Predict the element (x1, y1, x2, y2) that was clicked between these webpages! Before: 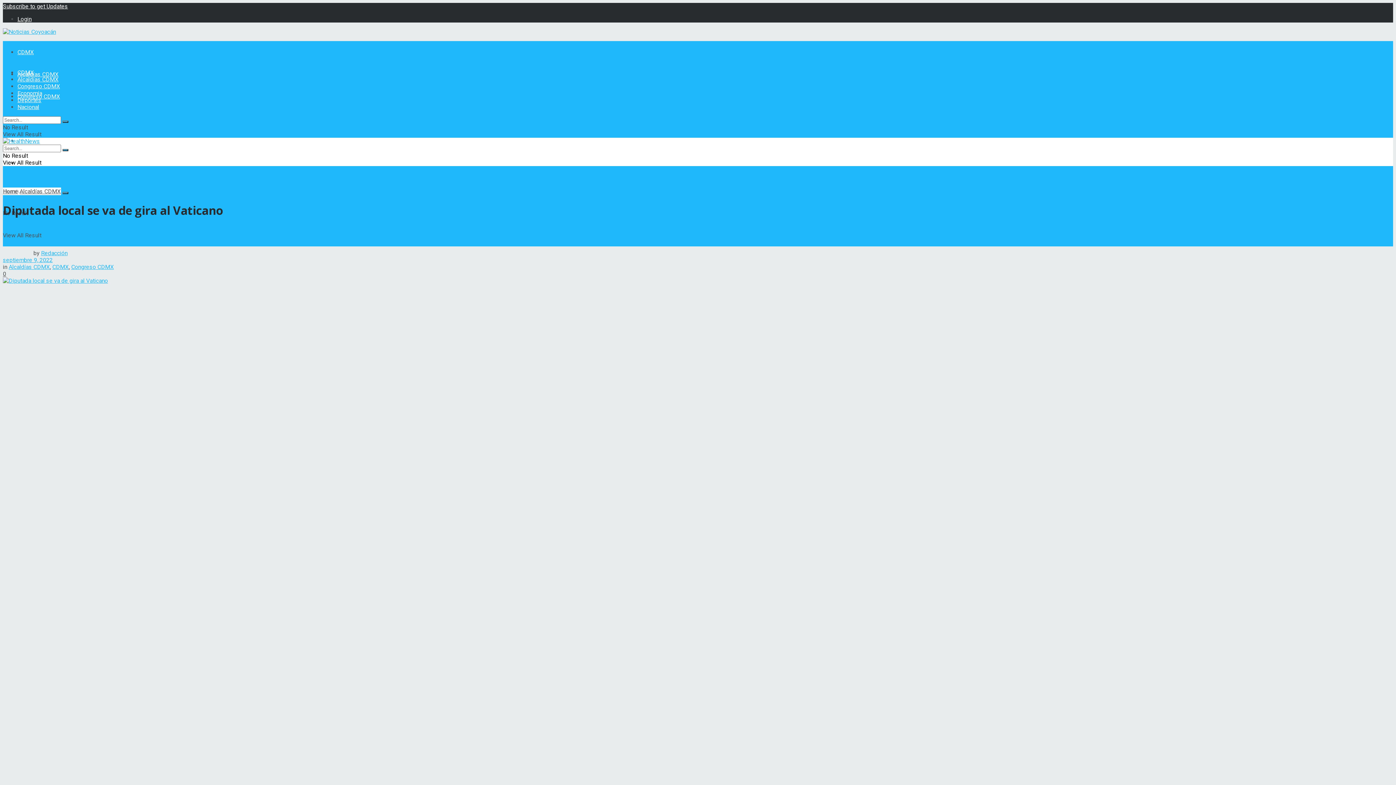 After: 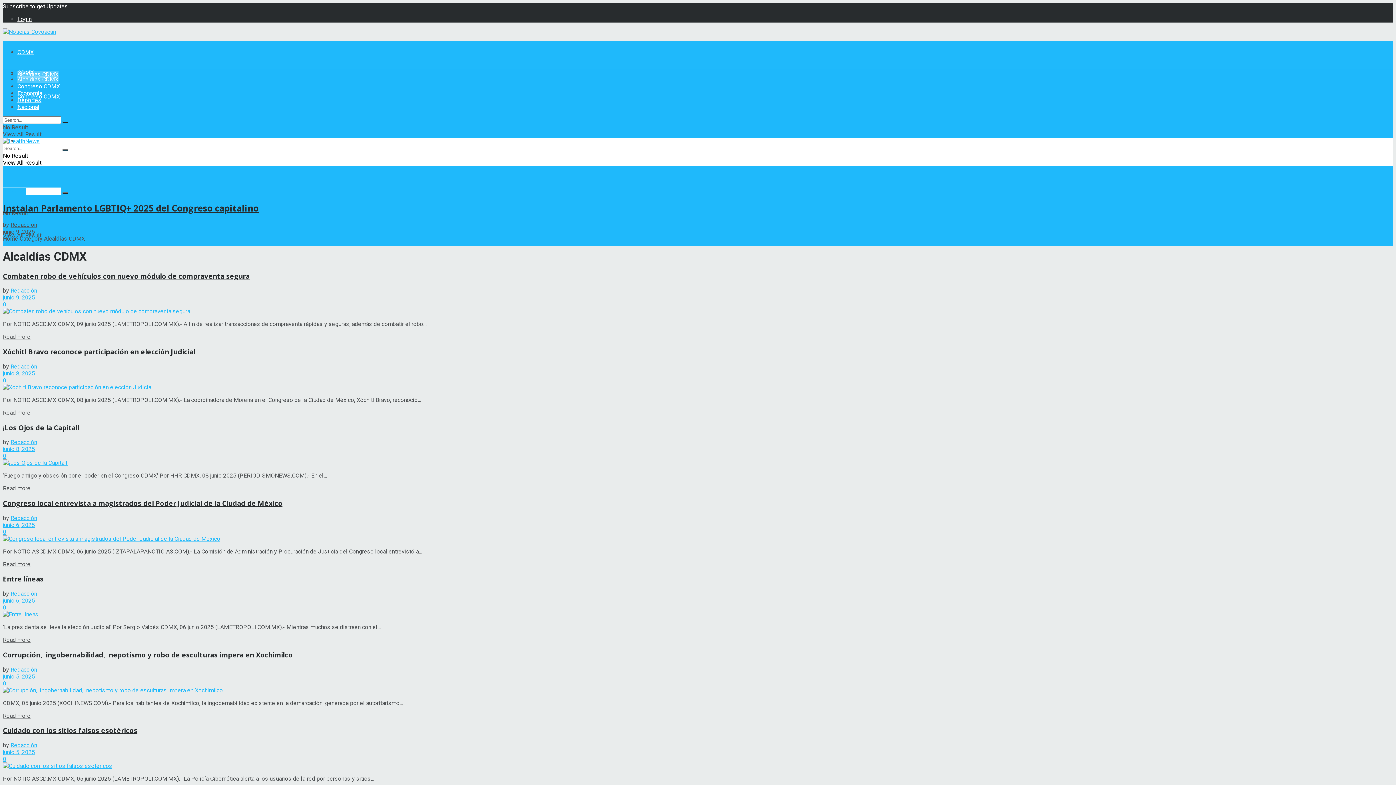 Action: bbox: (17, 70, 58, 77) label: Alcaldías CDMX